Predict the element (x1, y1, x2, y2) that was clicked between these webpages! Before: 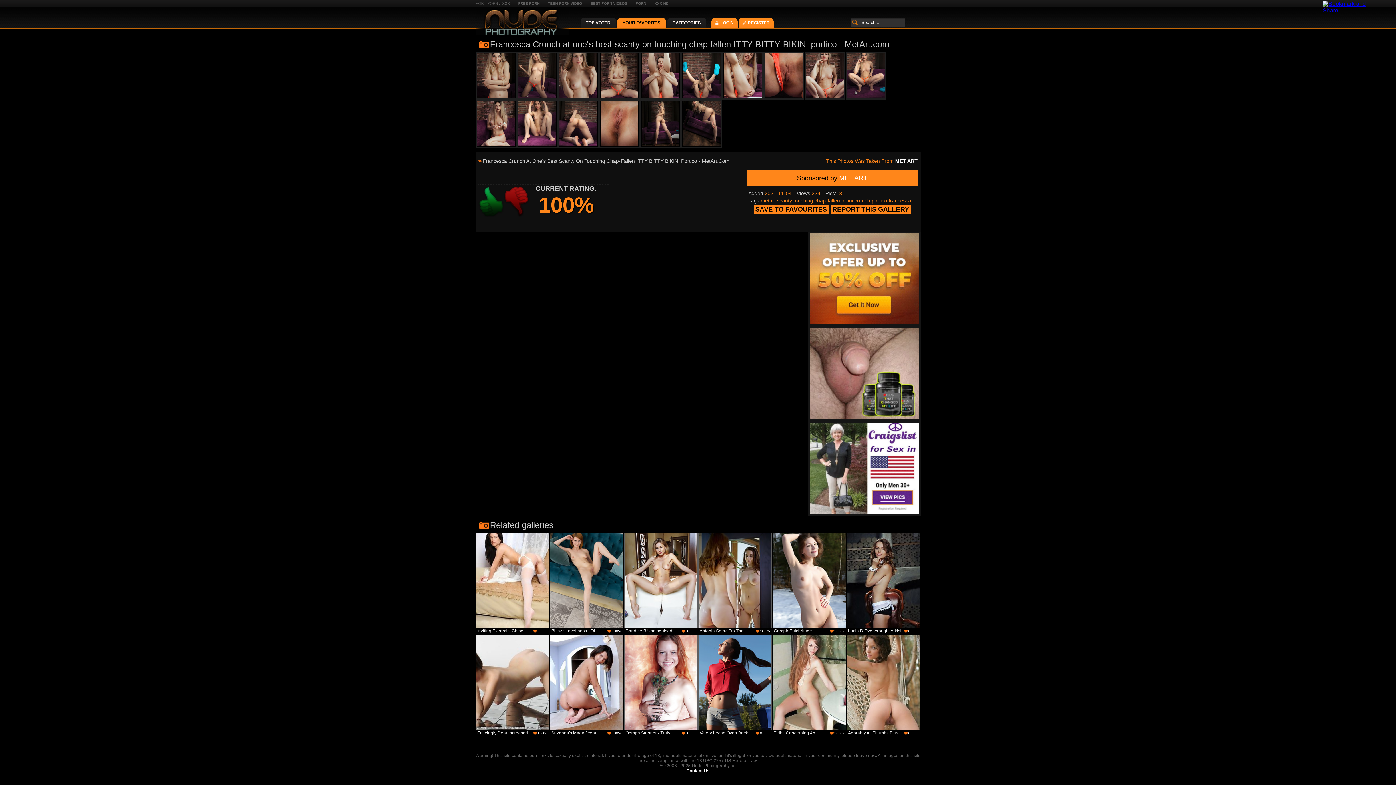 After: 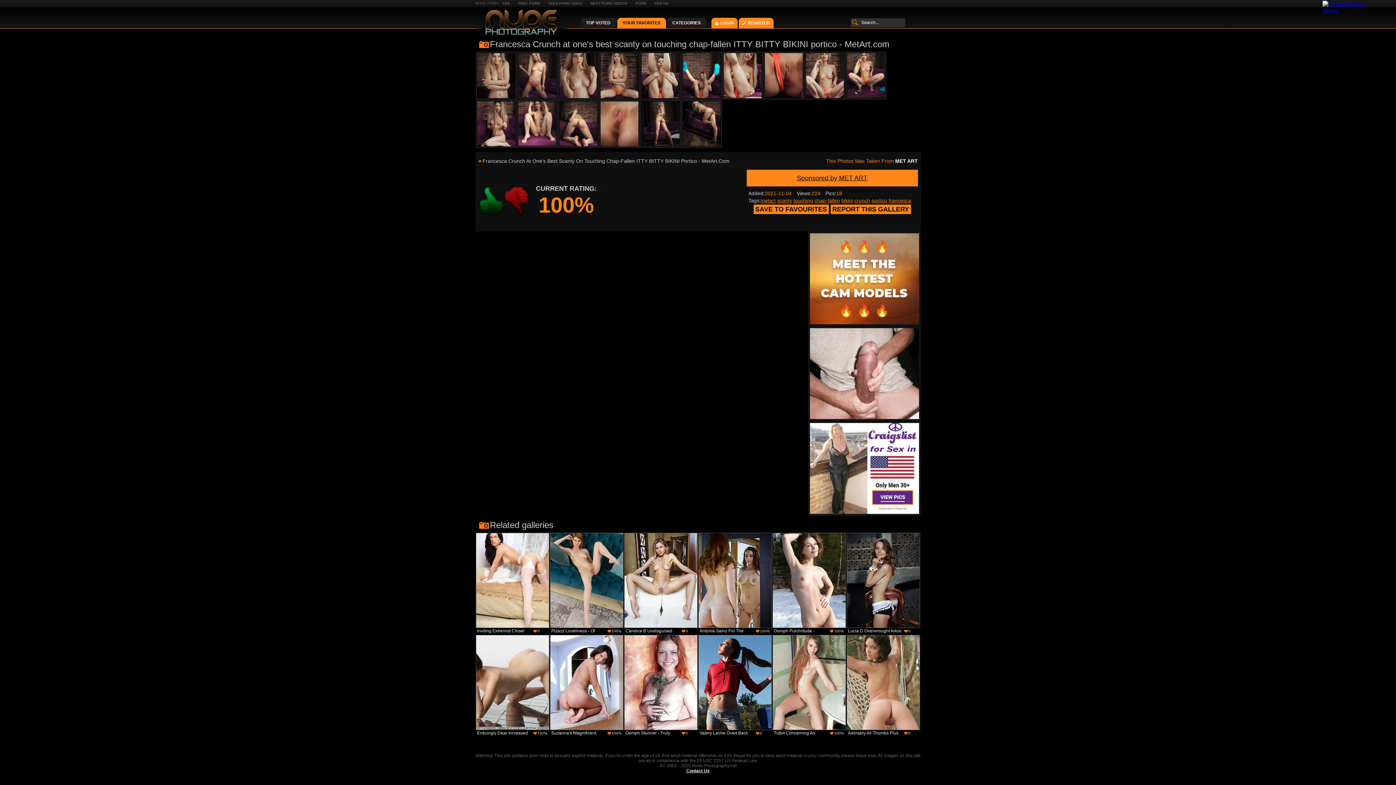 Action: label: Sponsored by MET ART bbox: (746, 169, 918, 186)